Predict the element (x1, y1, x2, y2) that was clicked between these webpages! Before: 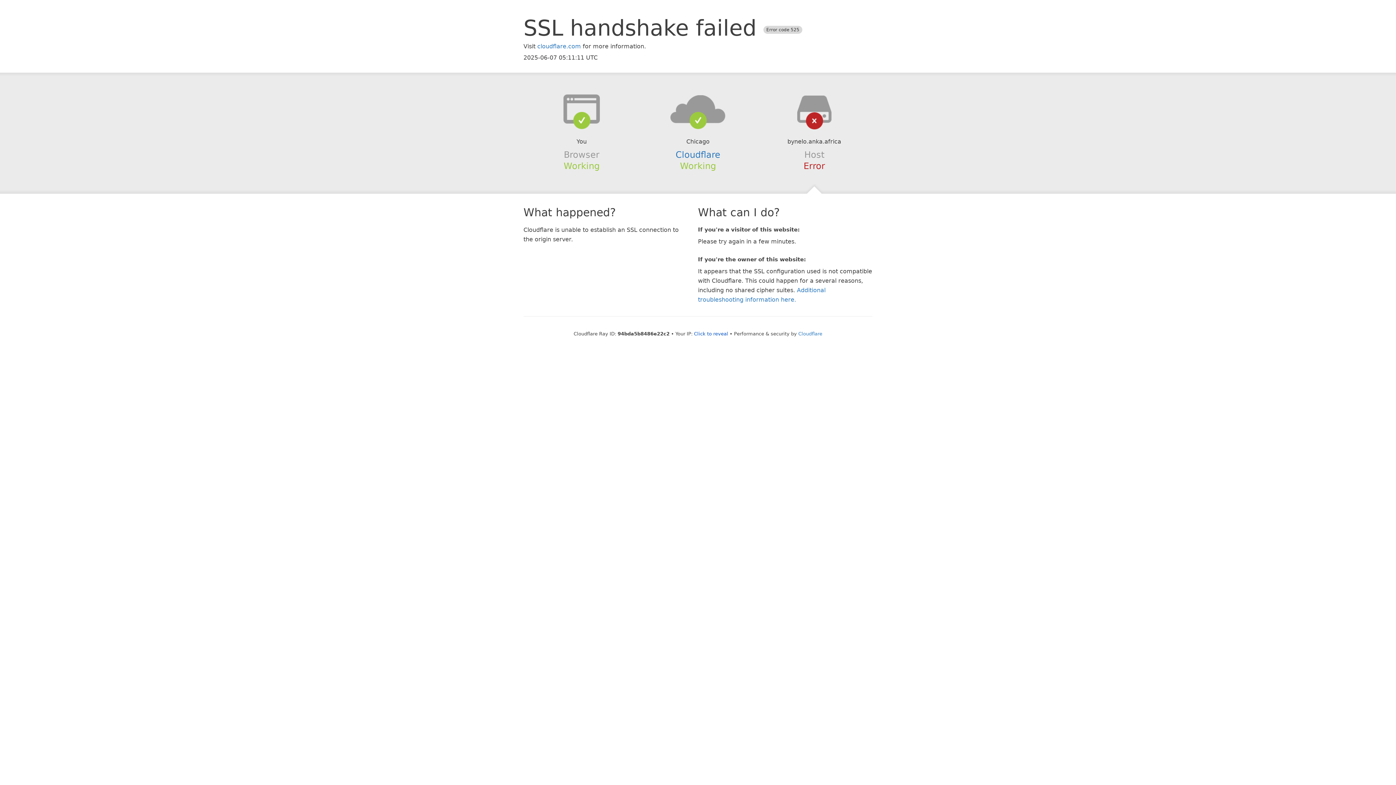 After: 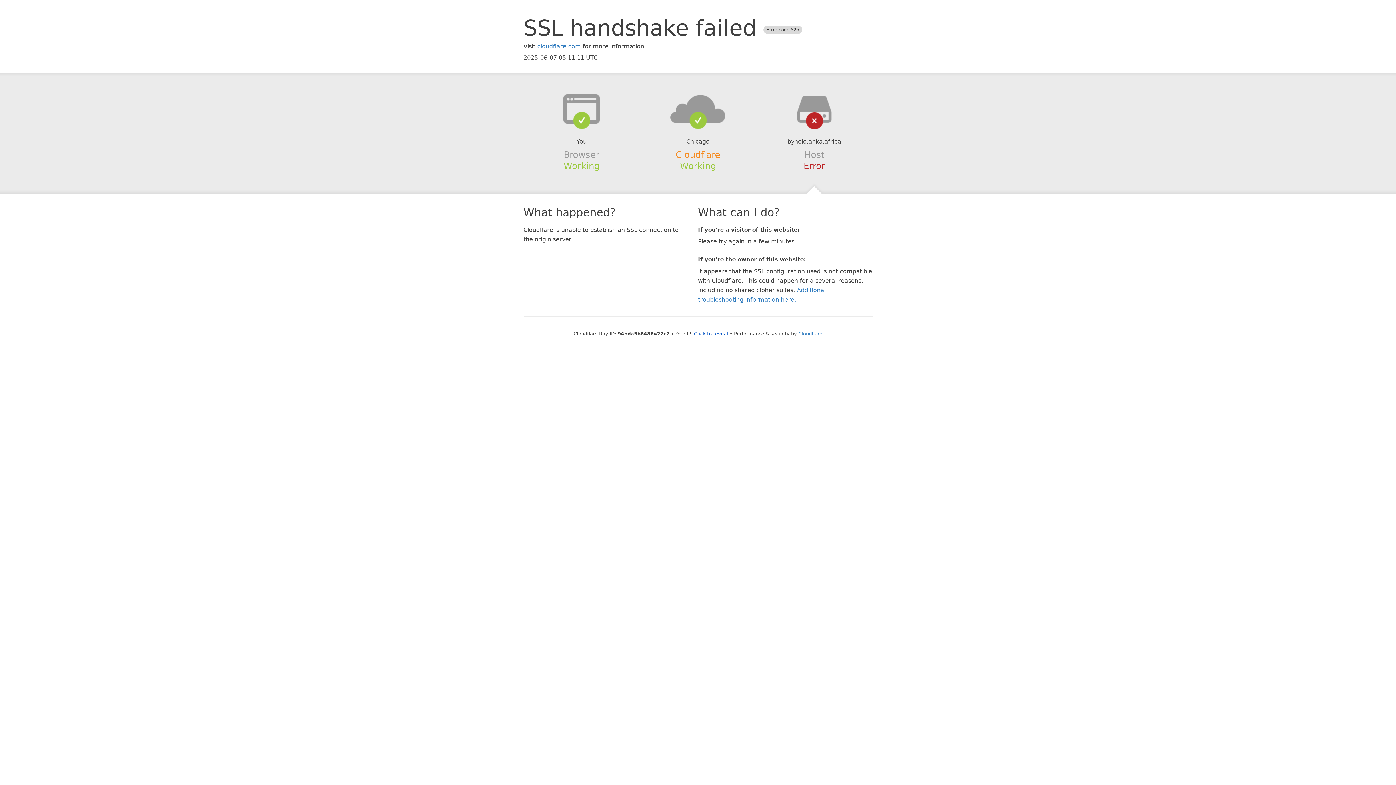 Action: label: Cloudflare bbox: (675, 149, 720, 159)